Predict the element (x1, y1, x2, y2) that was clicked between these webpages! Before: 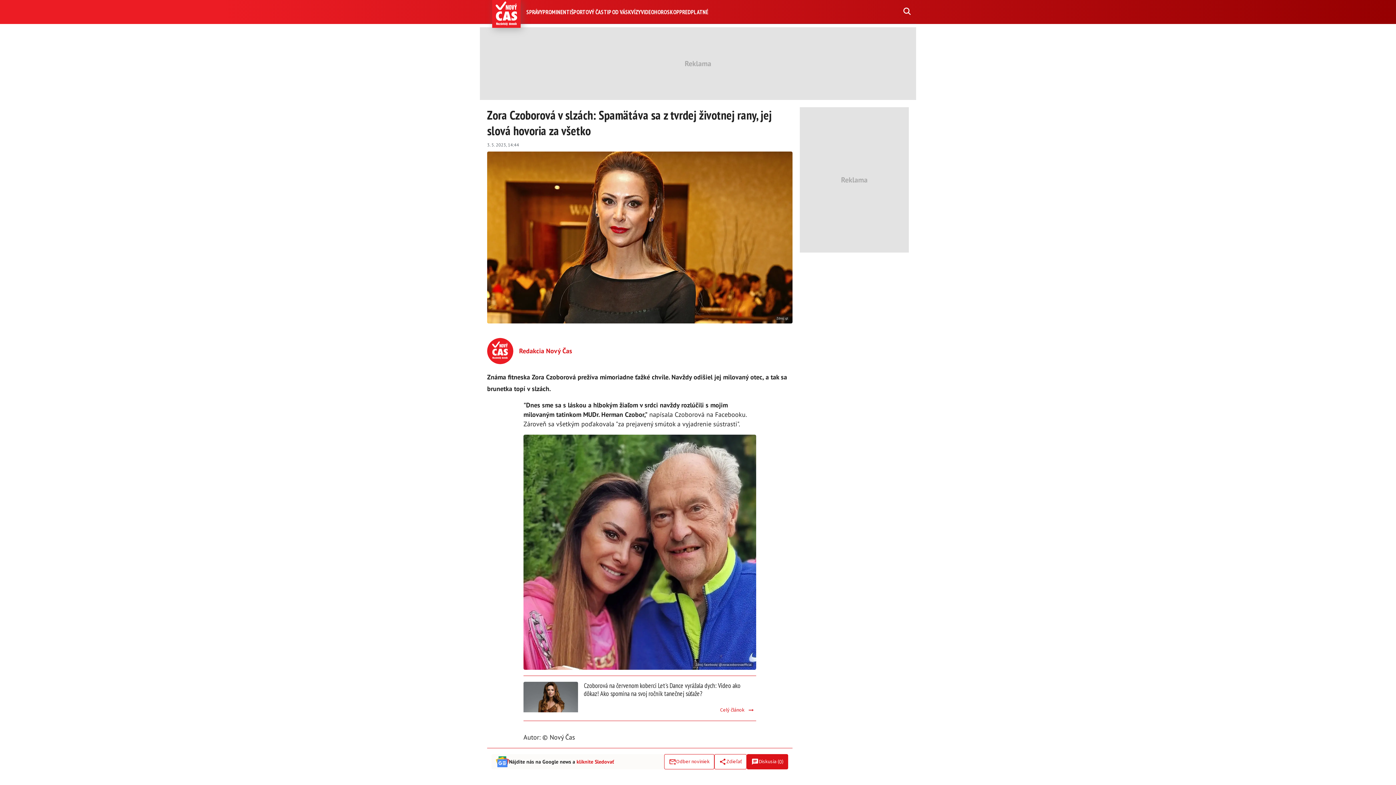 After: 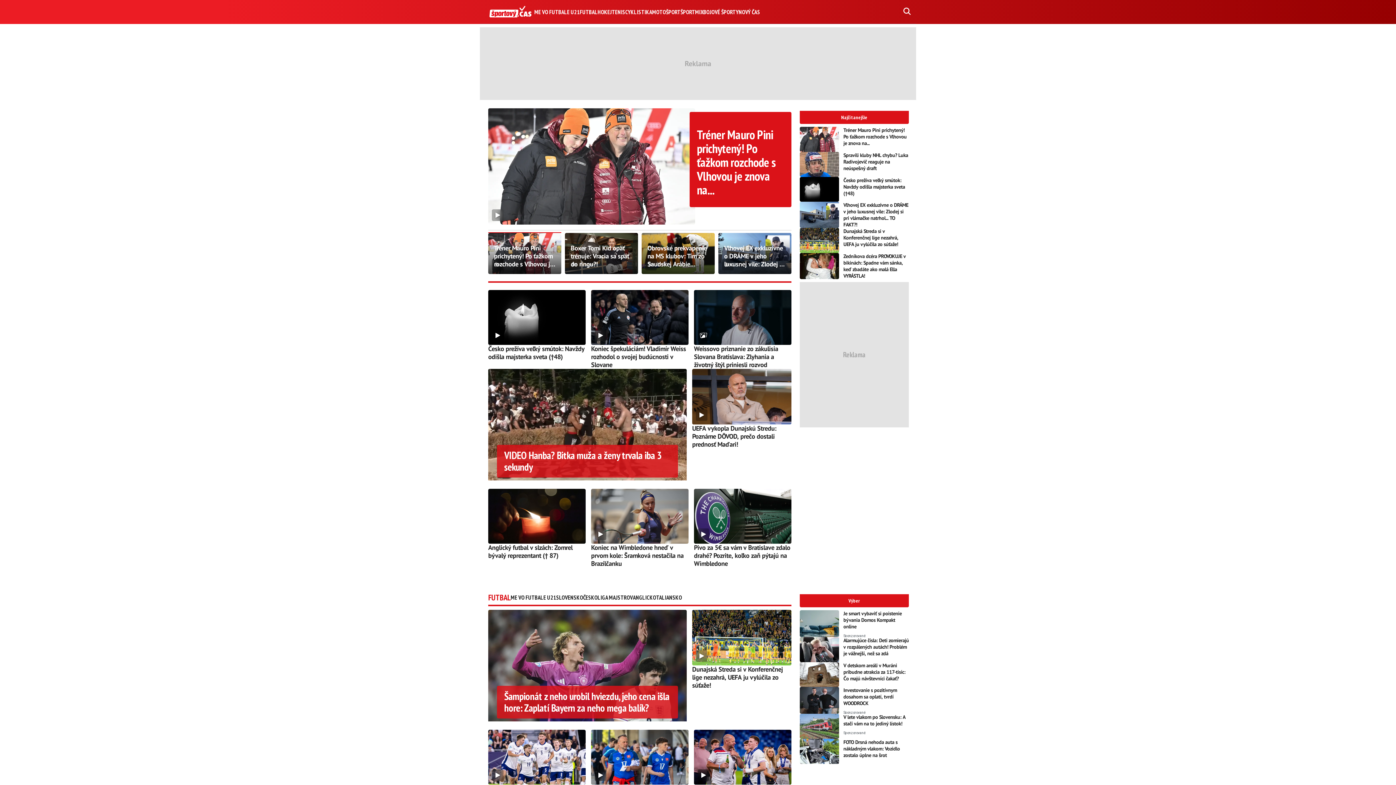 Action: label: ŠPORTOVÝ ČAS bbox: (571, 7, 603, 16)